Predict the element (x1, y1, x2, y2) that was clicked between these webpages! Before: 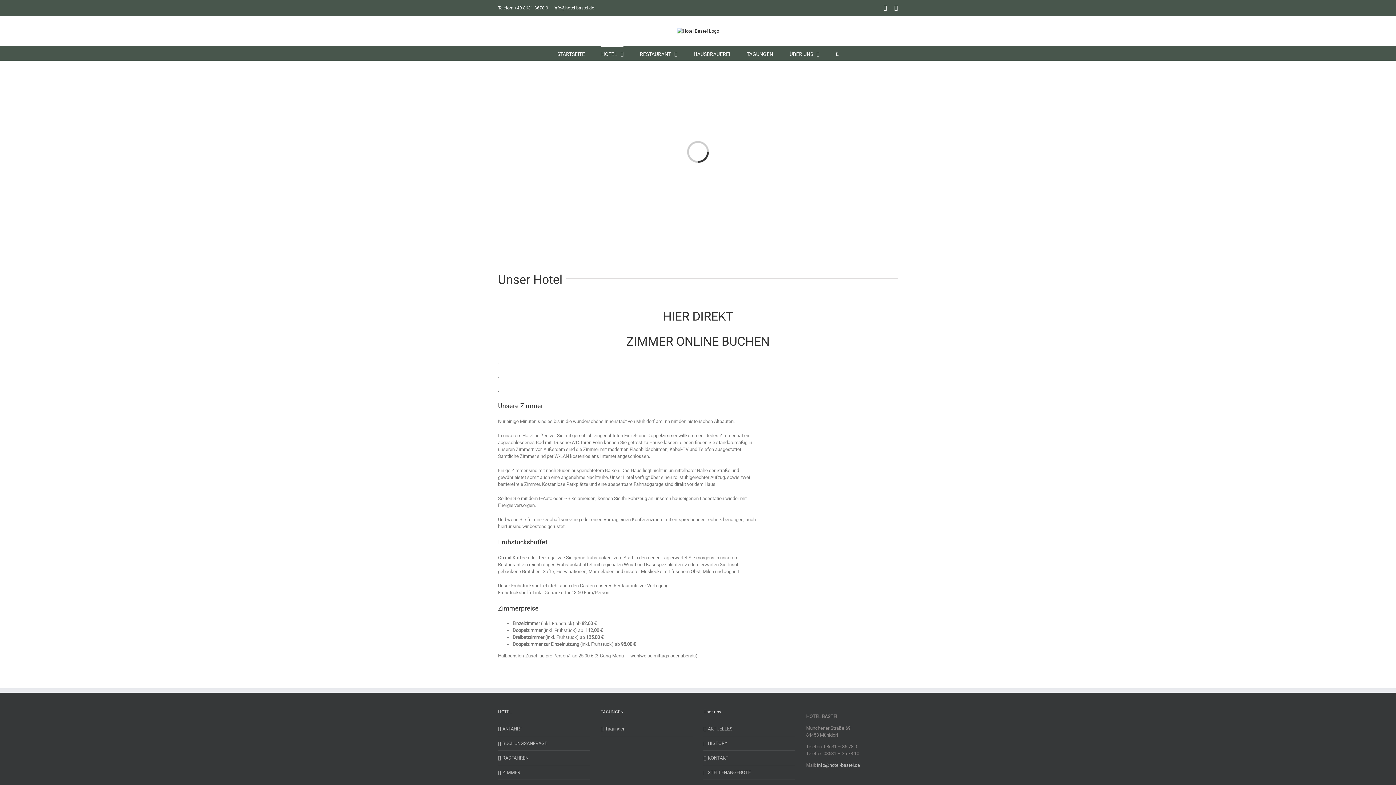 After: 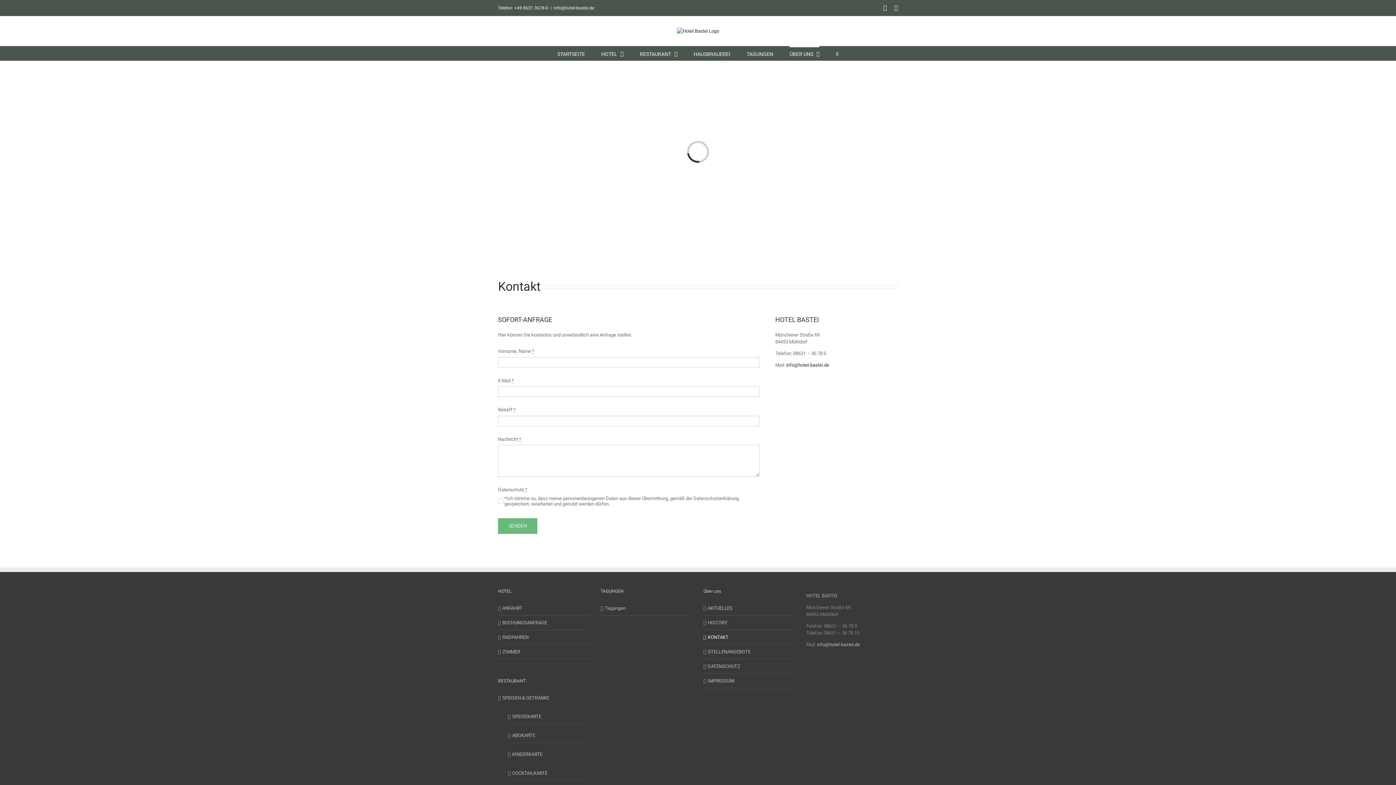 Action: label: KONTAKT bbox: (708, 755, 791, 761)